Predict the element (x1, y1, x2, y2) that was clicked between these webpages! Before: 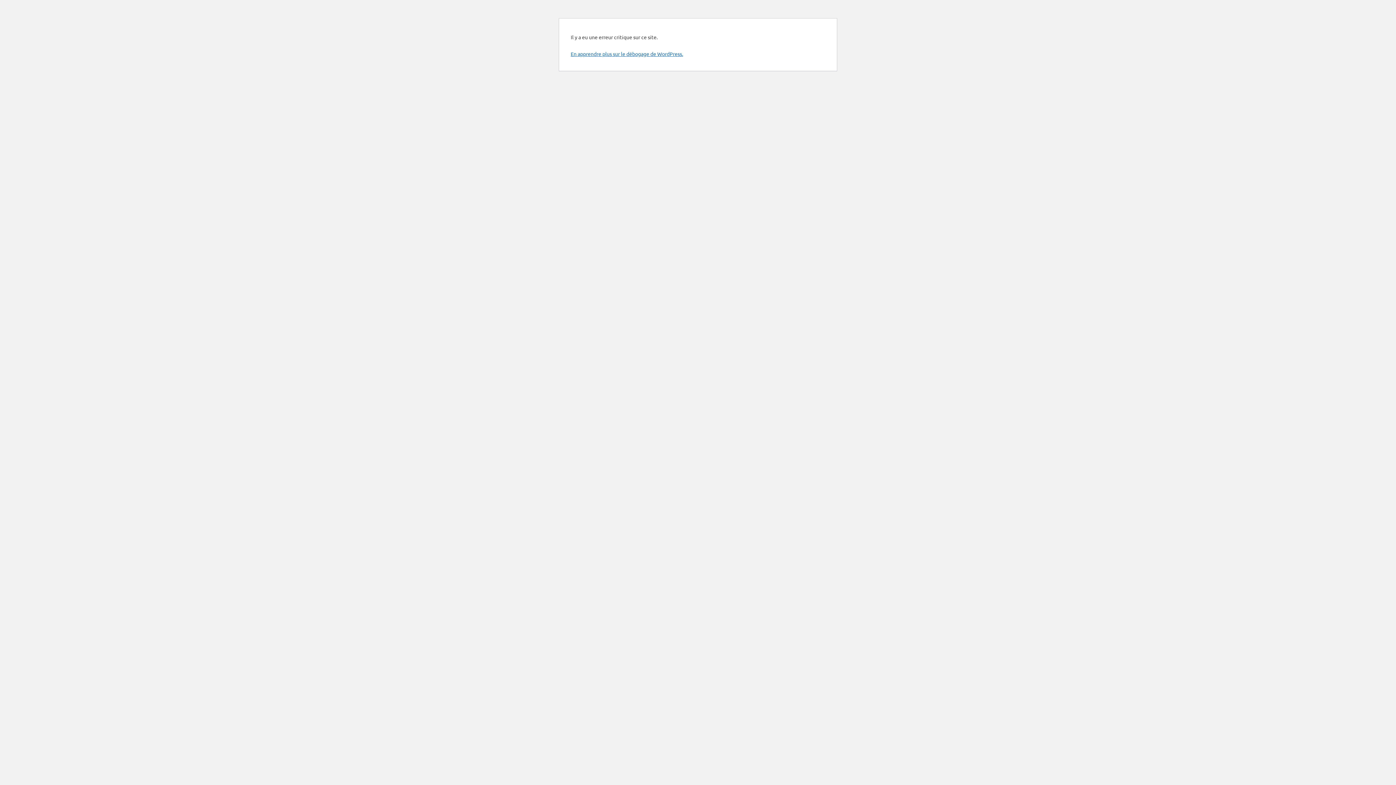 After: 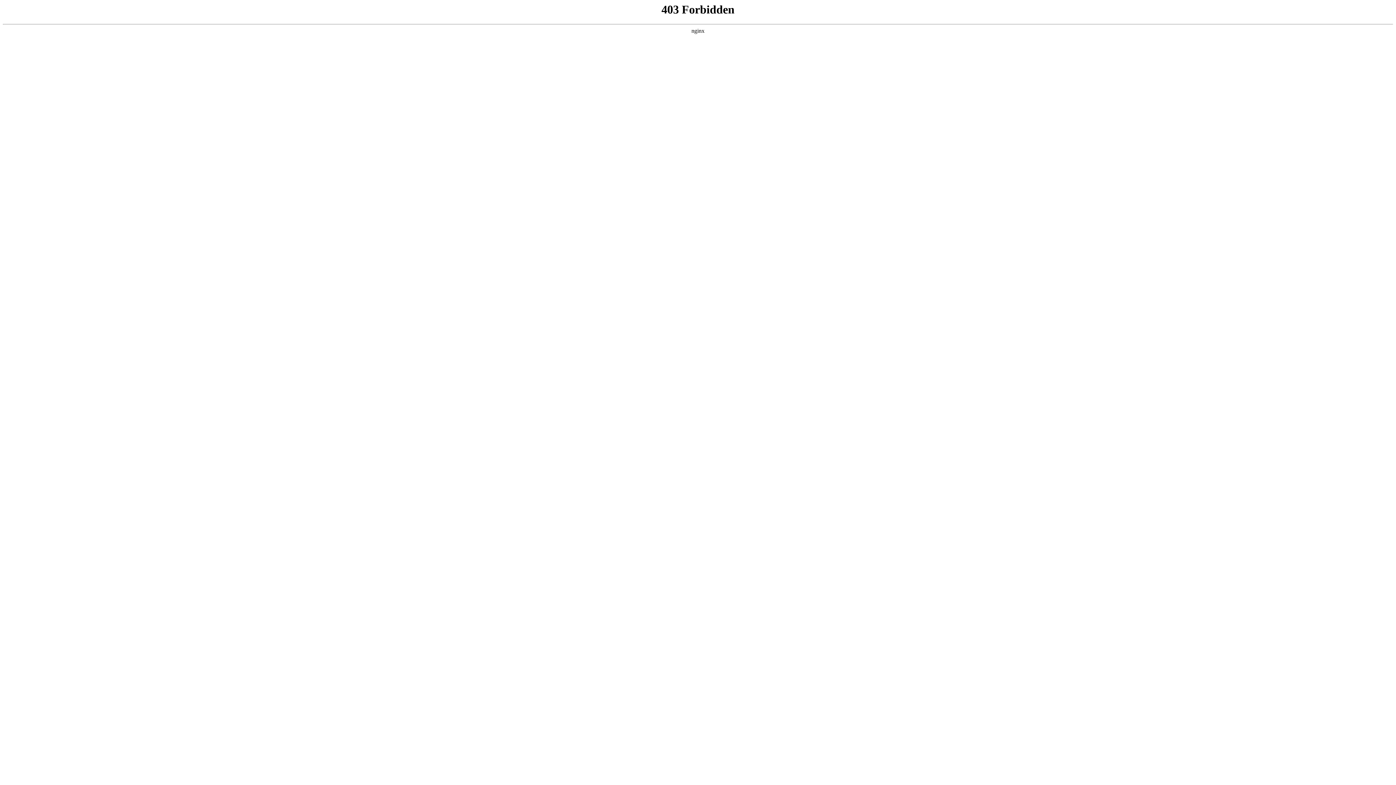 Action: bbox: (570, 50, 683, 57) label: En apprendre plus sur le débogage de WordPress.